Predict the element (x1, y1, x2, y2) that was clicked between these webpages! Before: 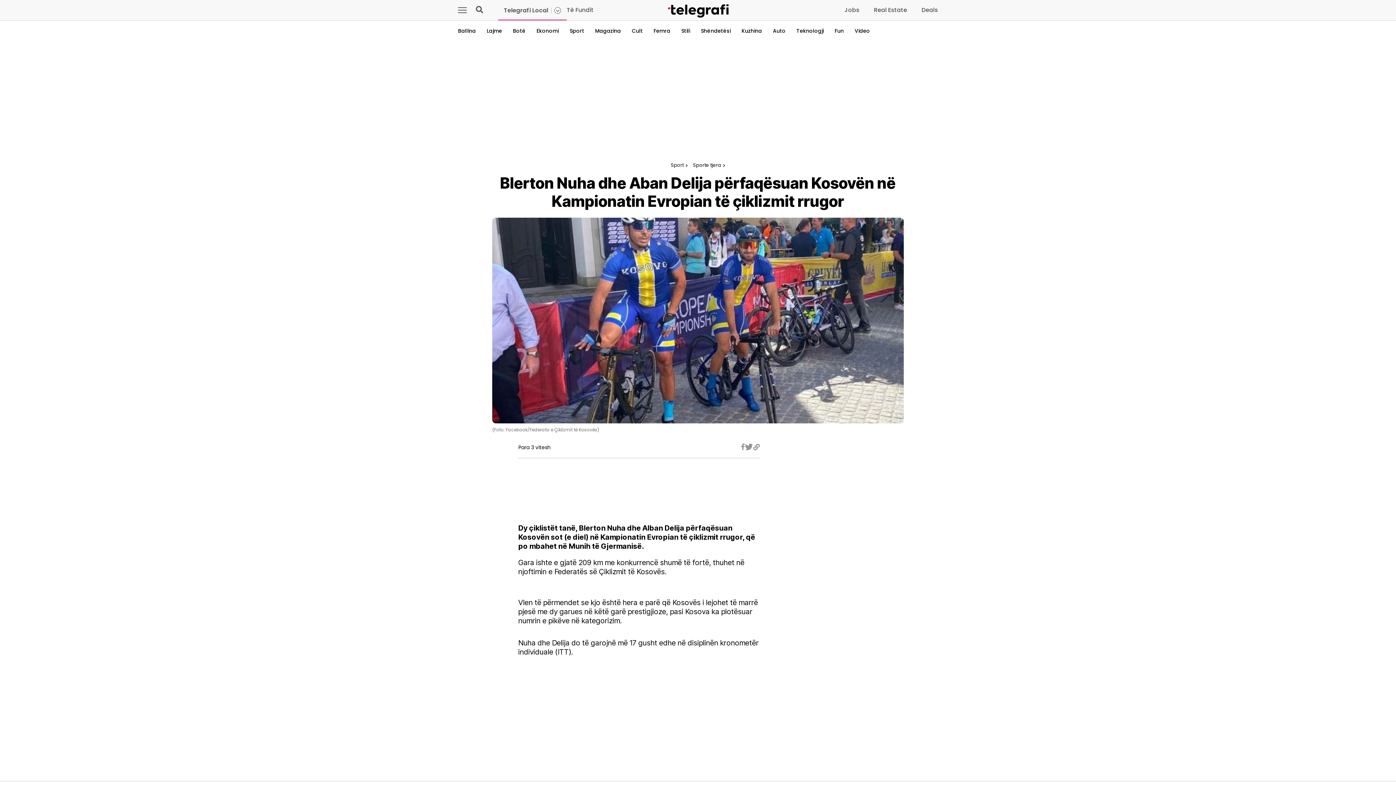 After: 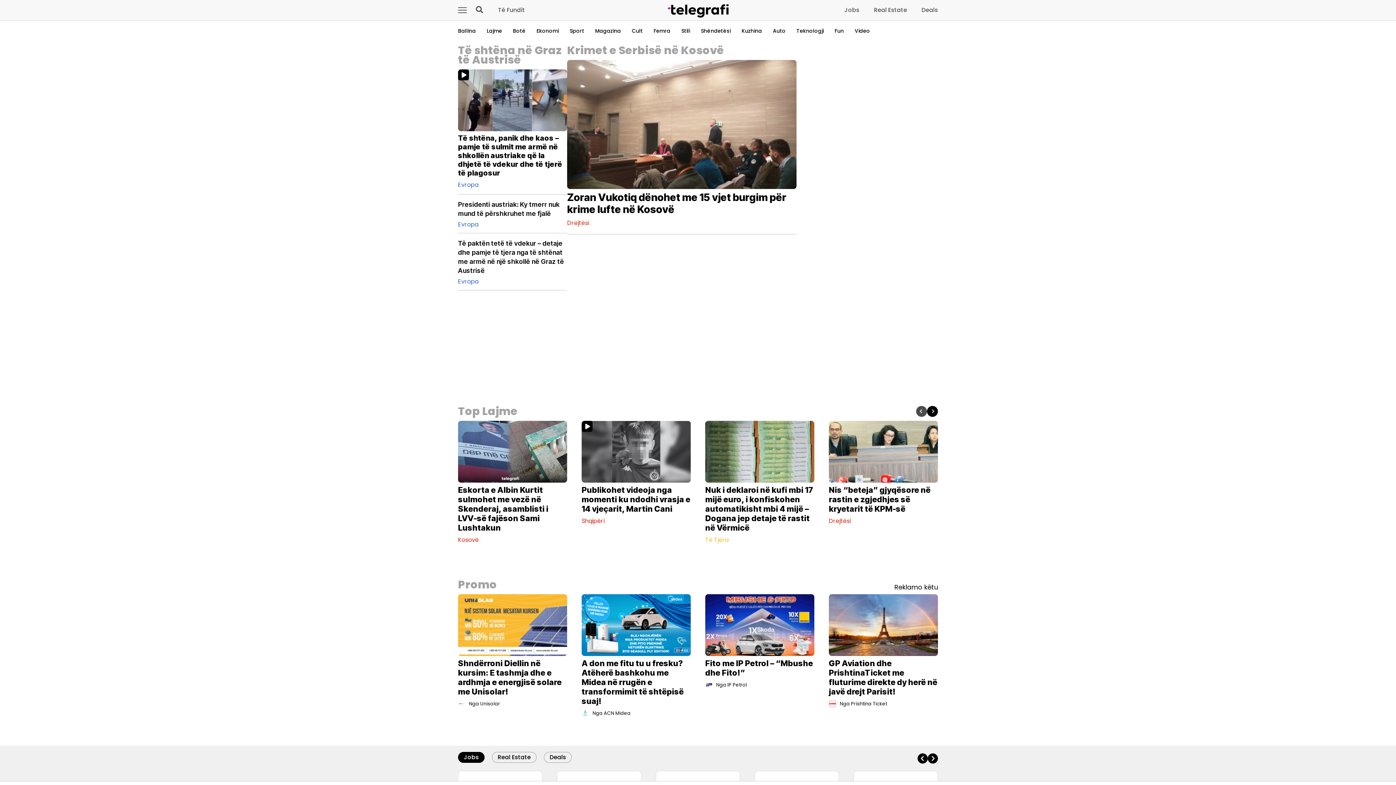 Action: bbox: (458, 27, 476, 34) label: Ballina